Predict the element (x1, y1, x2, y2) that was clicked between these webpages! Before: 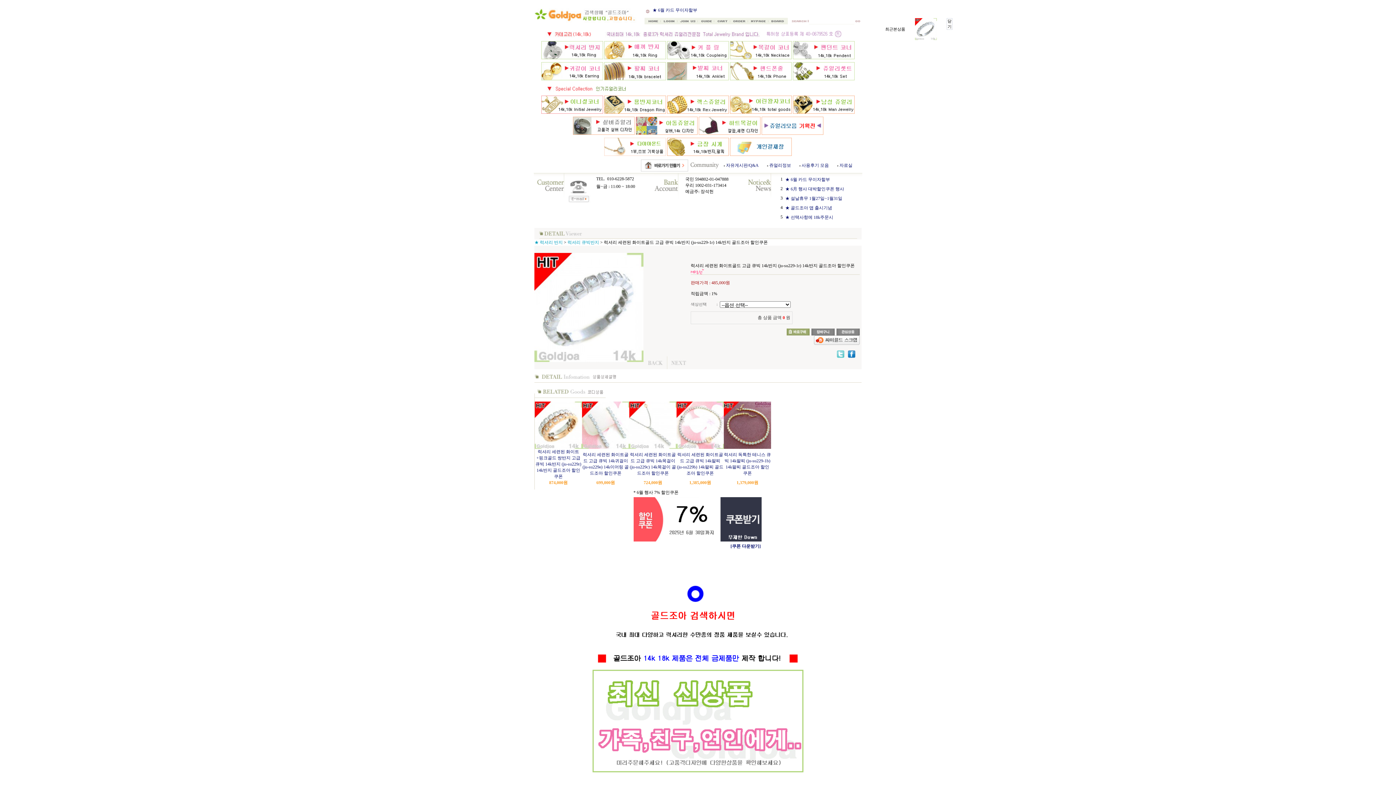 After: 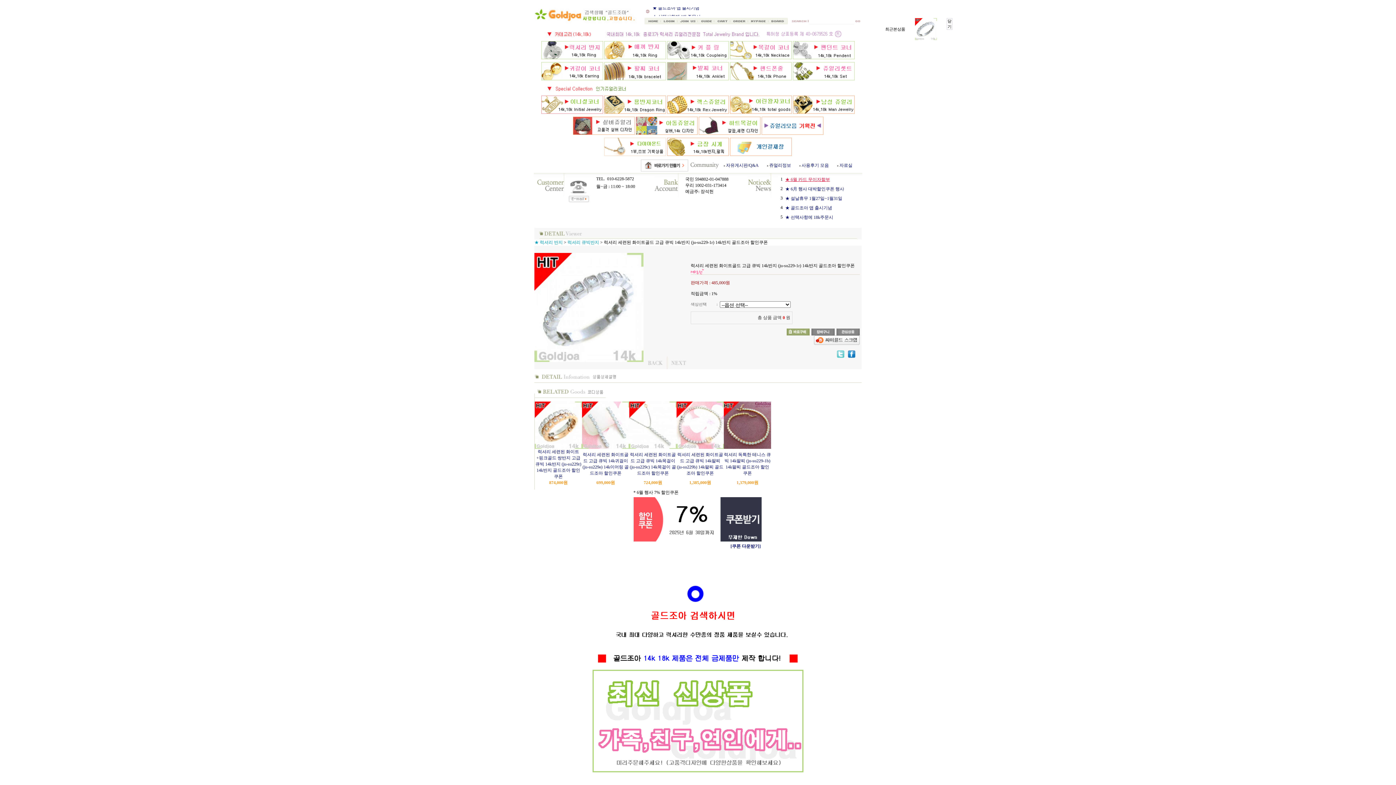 Action: bbox: (785, 177, 830, 182) label: ★ 6월 카드 무이자할부